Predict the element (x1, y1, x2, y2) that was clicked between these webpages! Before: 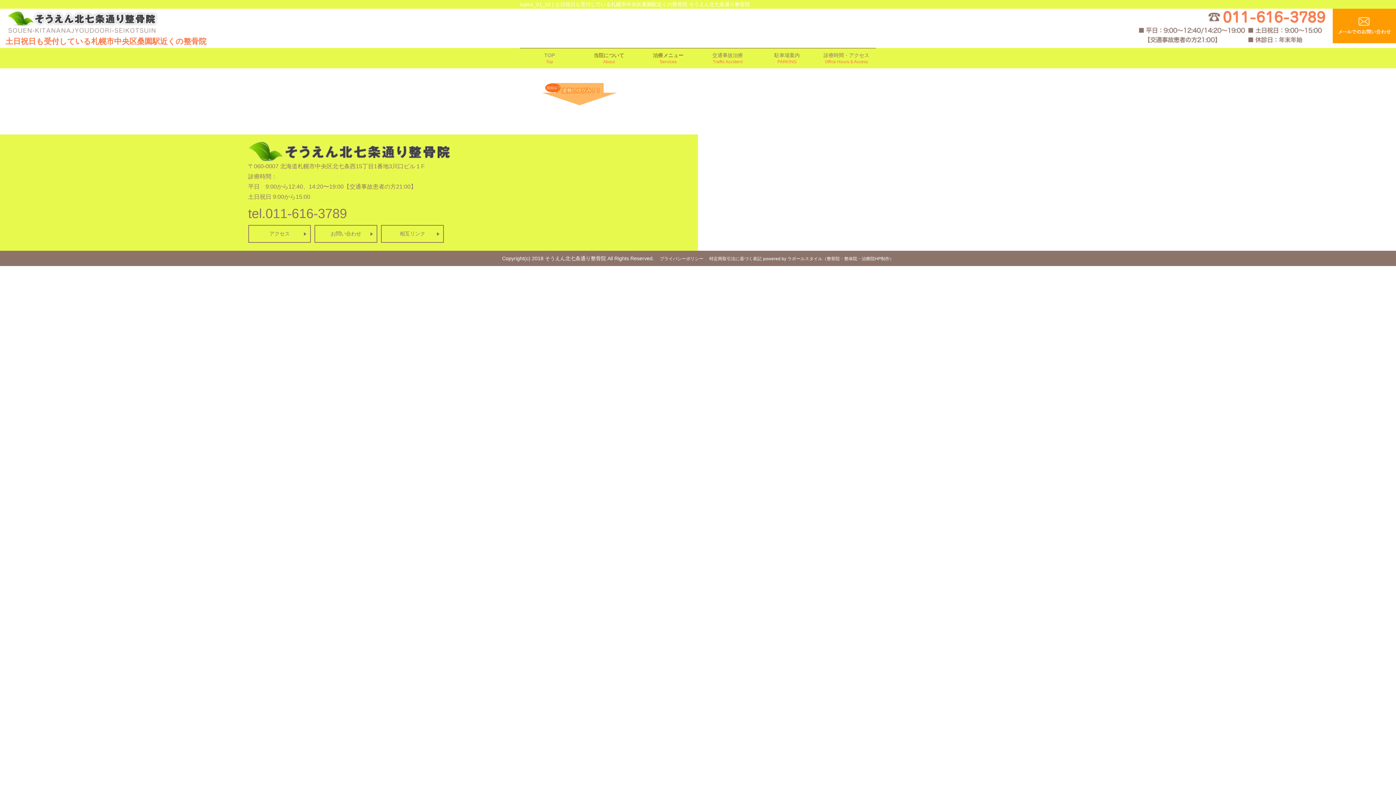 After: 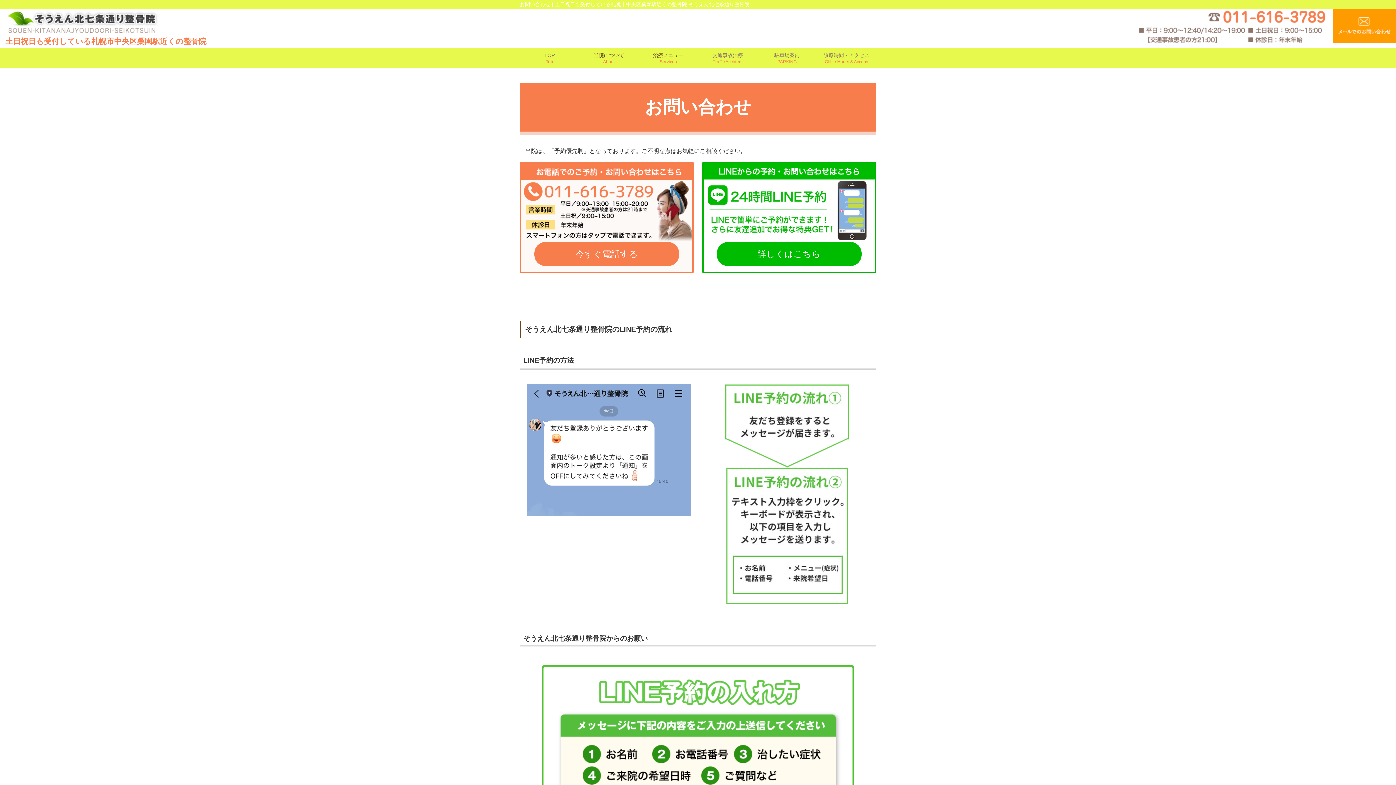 Action: bbox: (314, 225, 377, 242) label: お問い合わせ